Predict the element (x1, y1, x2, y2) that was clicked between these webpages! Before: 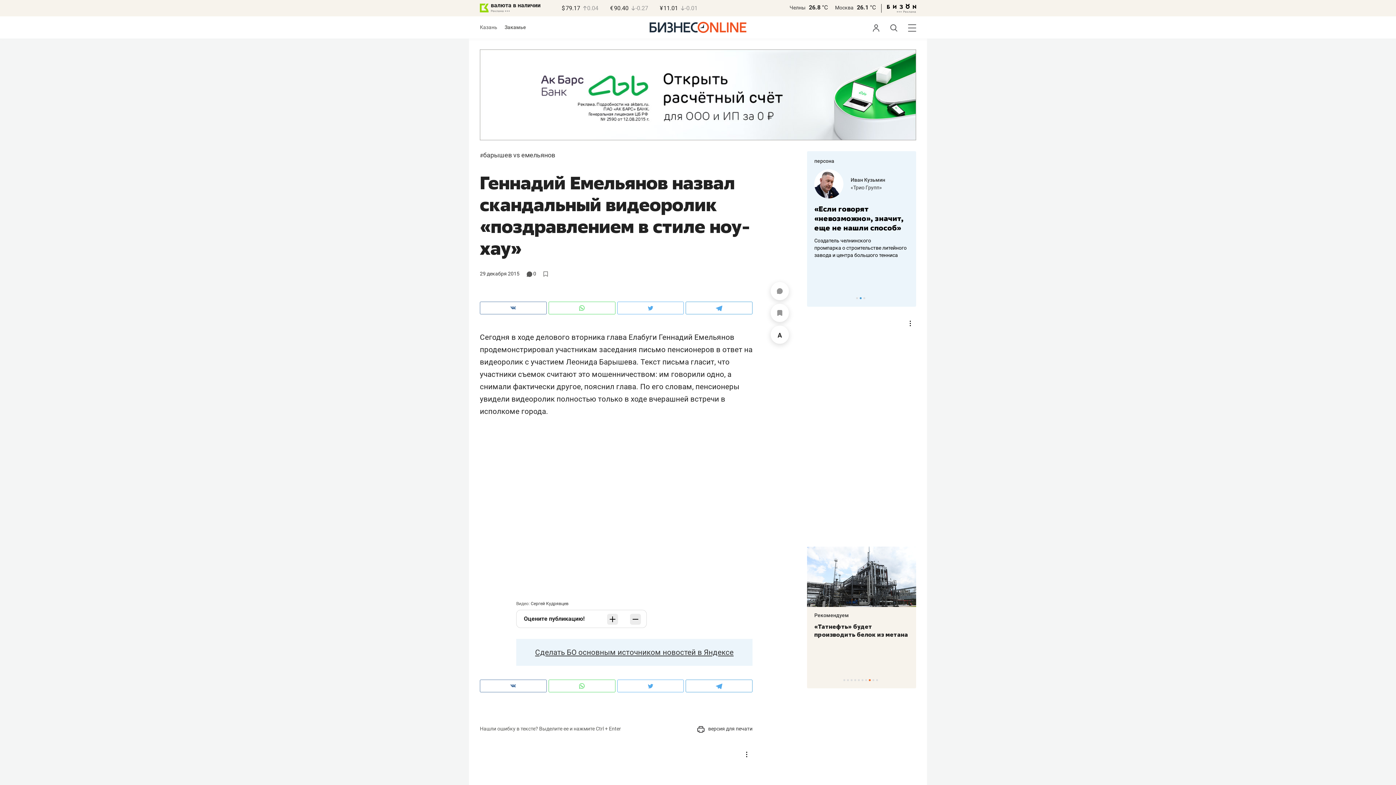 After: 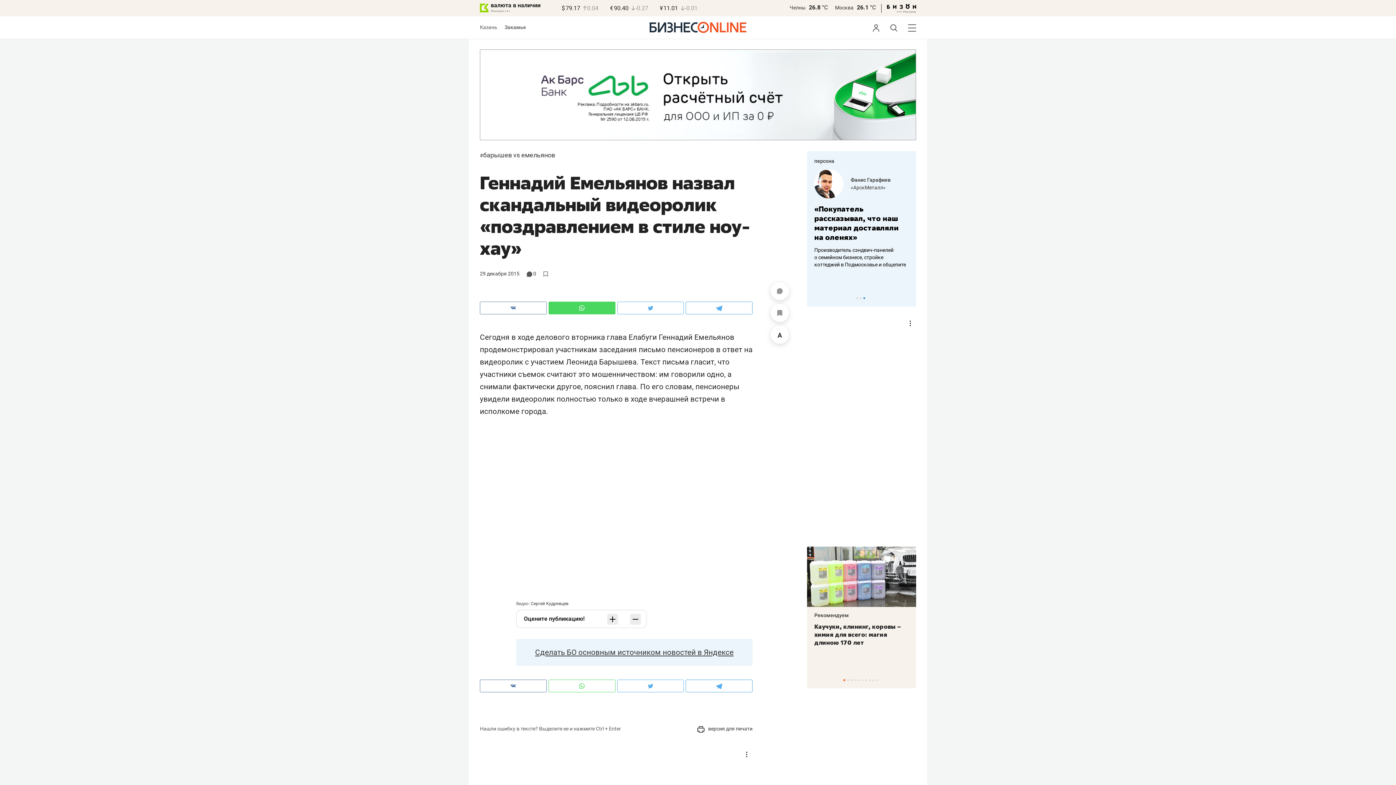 Action: bbox: (548, 301, 615, 314)